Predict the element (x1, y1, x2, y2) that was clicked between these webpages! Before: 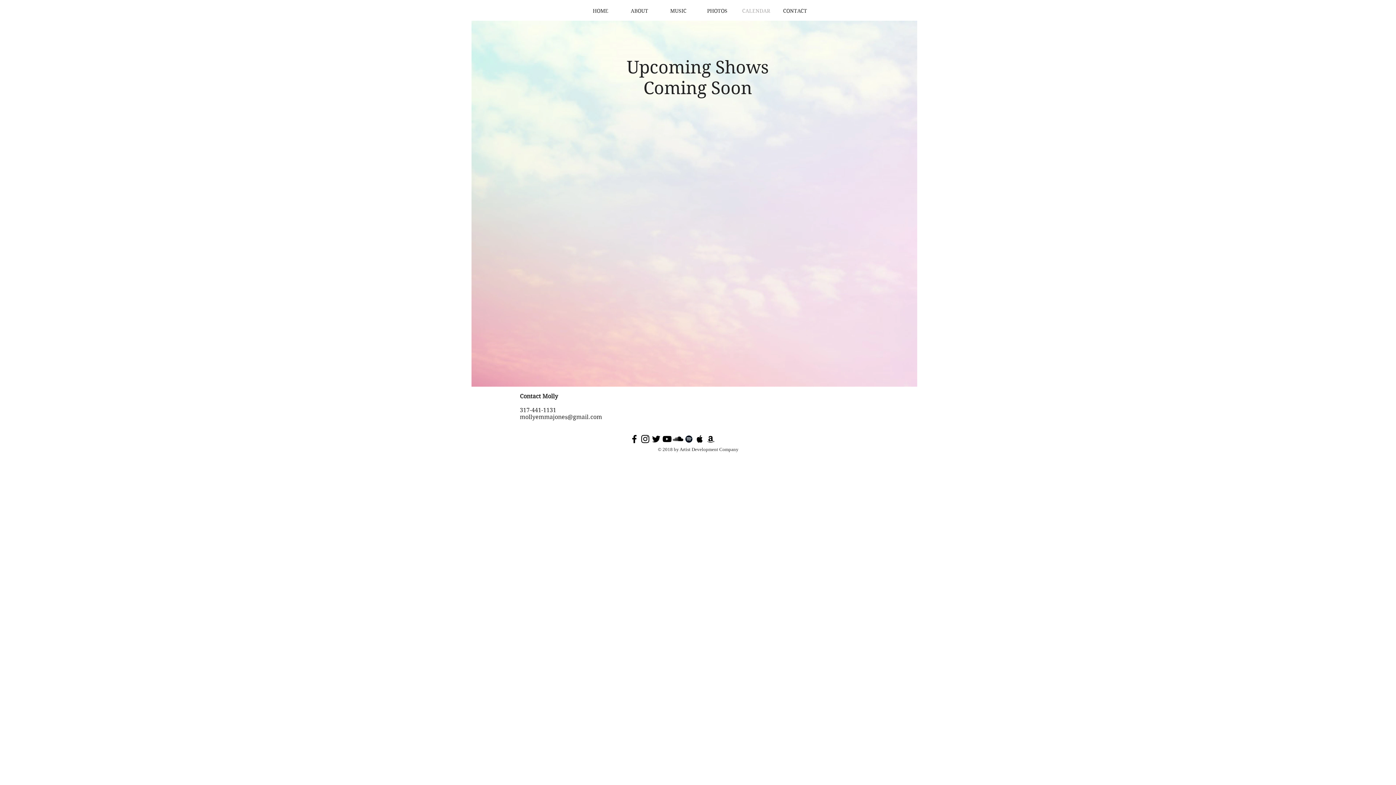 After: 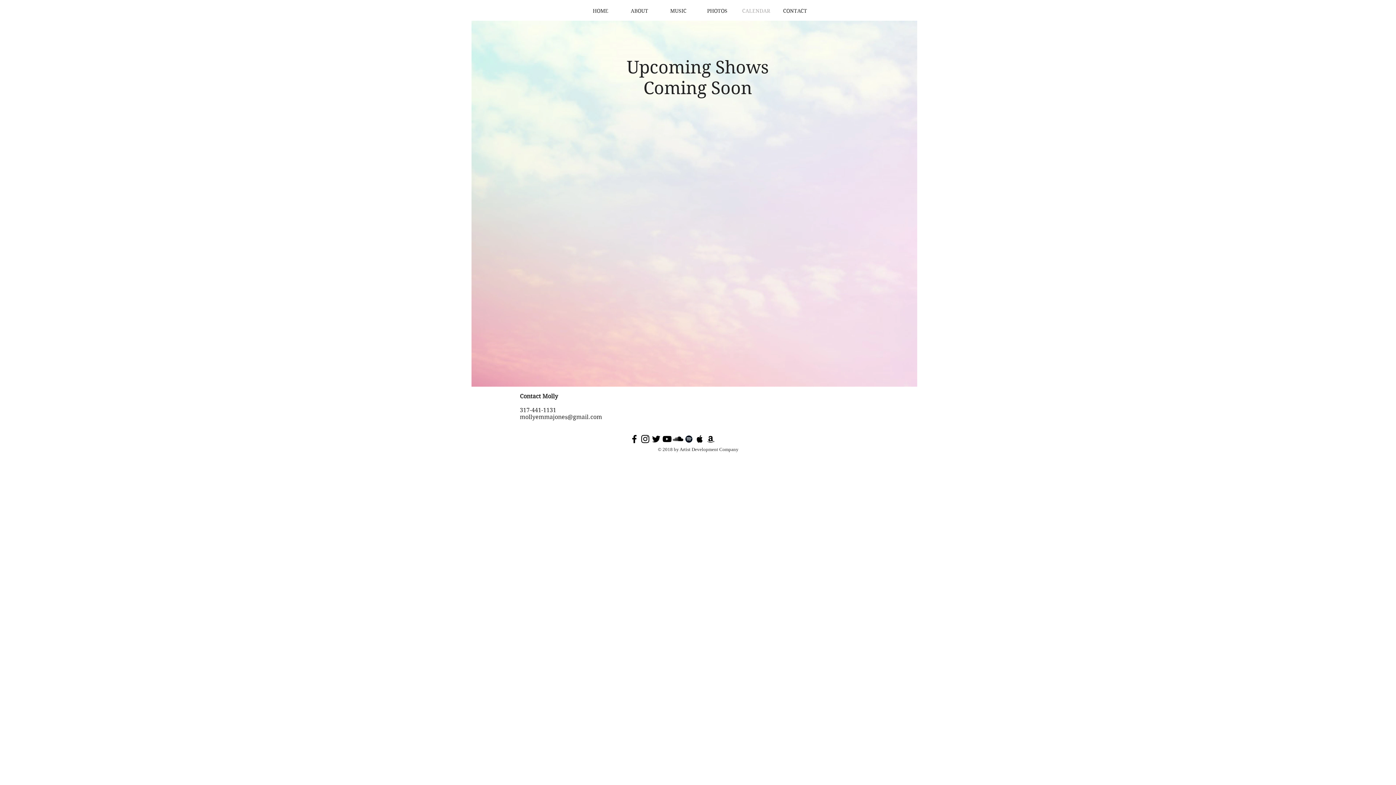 Action: bbox: (520, 413, 602, 420) label: mollyemmajones@gmail.com